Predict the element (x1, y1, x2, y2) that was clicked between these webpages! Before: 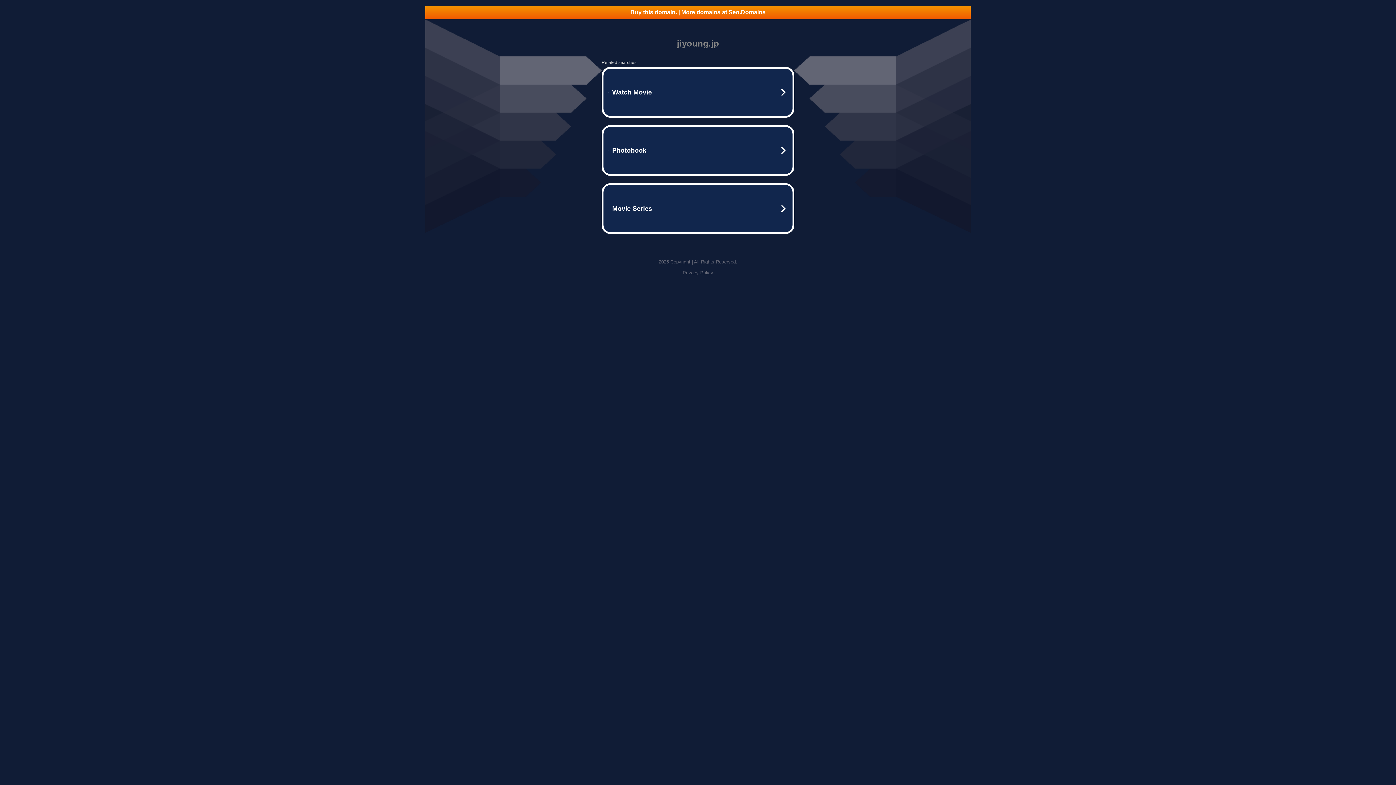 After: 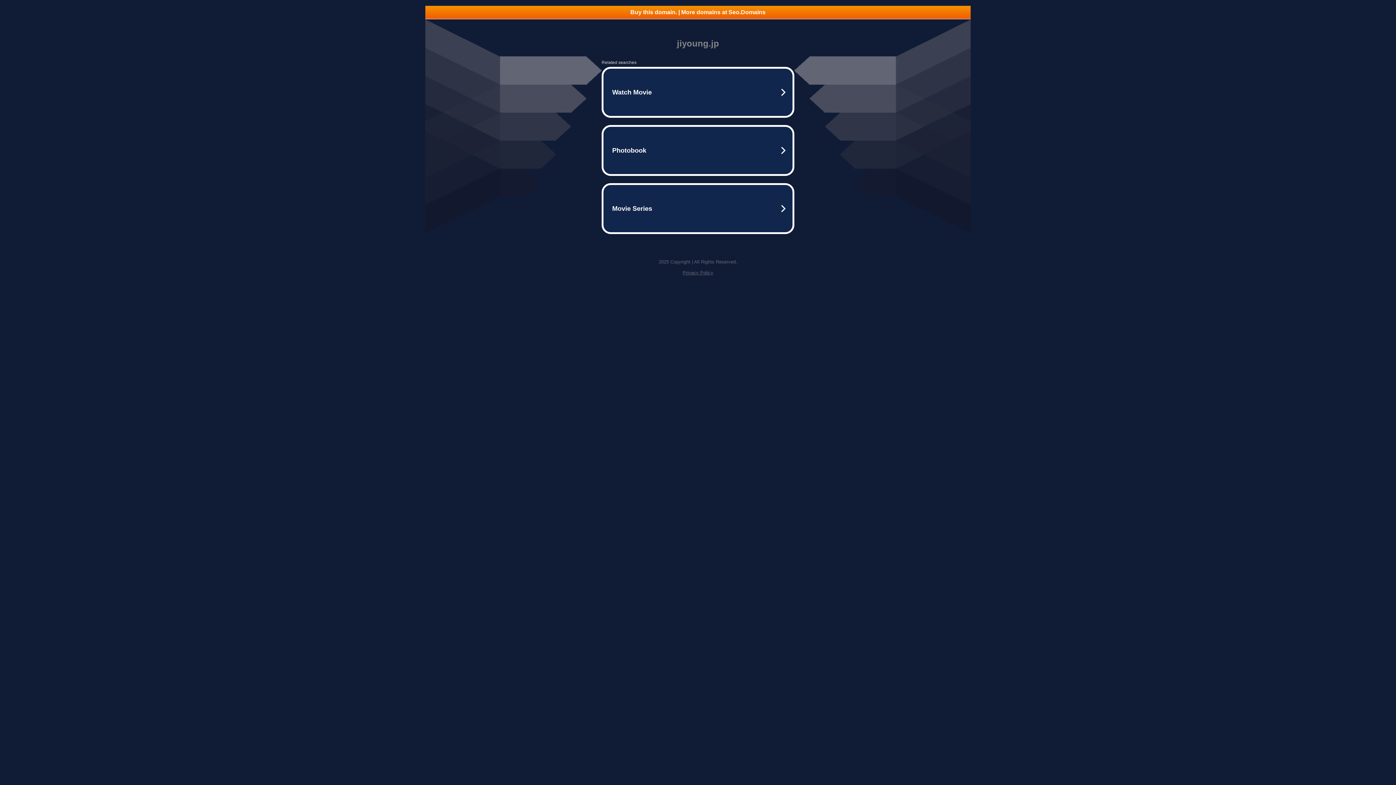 Action: bbox: (425, 5, 970, 18) label: Buy this domain. | More domains at Seo.Domains